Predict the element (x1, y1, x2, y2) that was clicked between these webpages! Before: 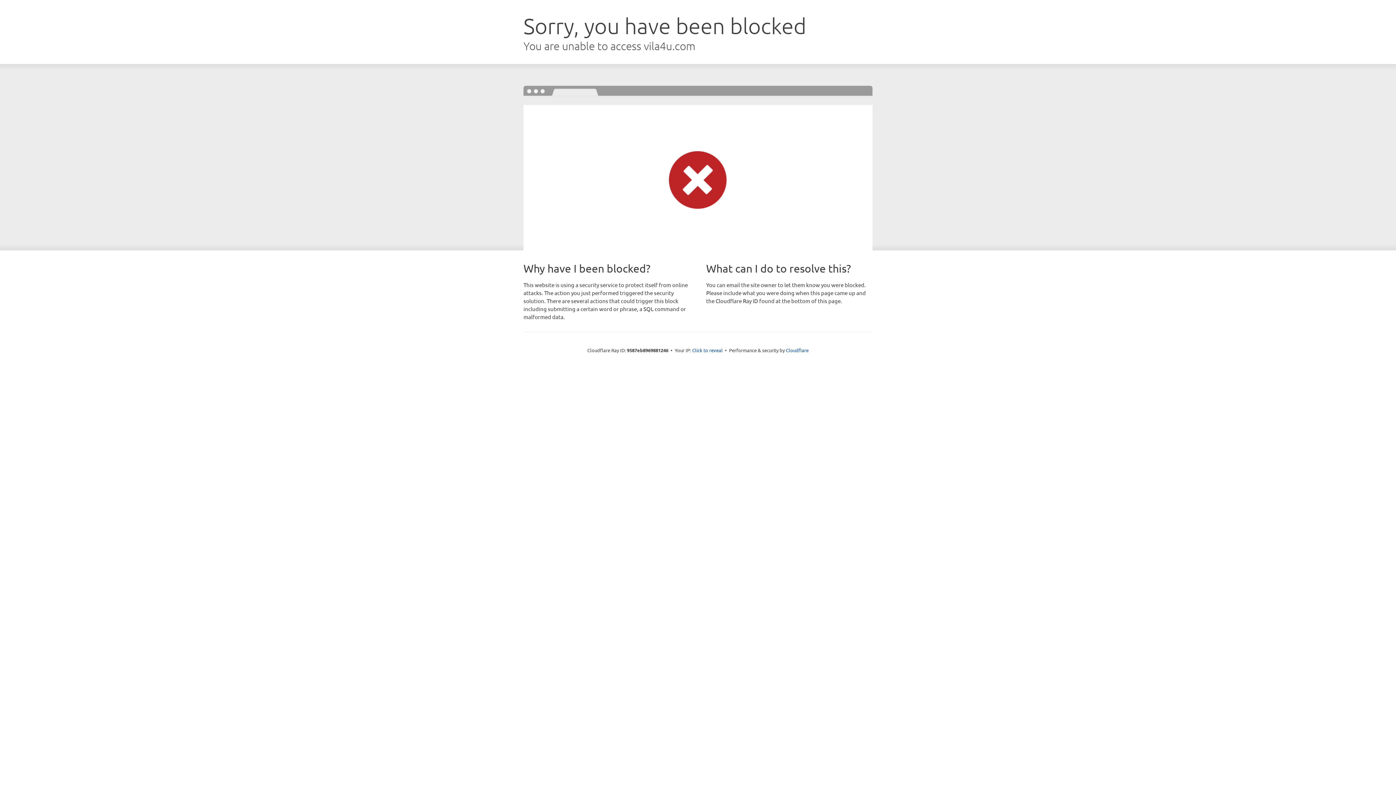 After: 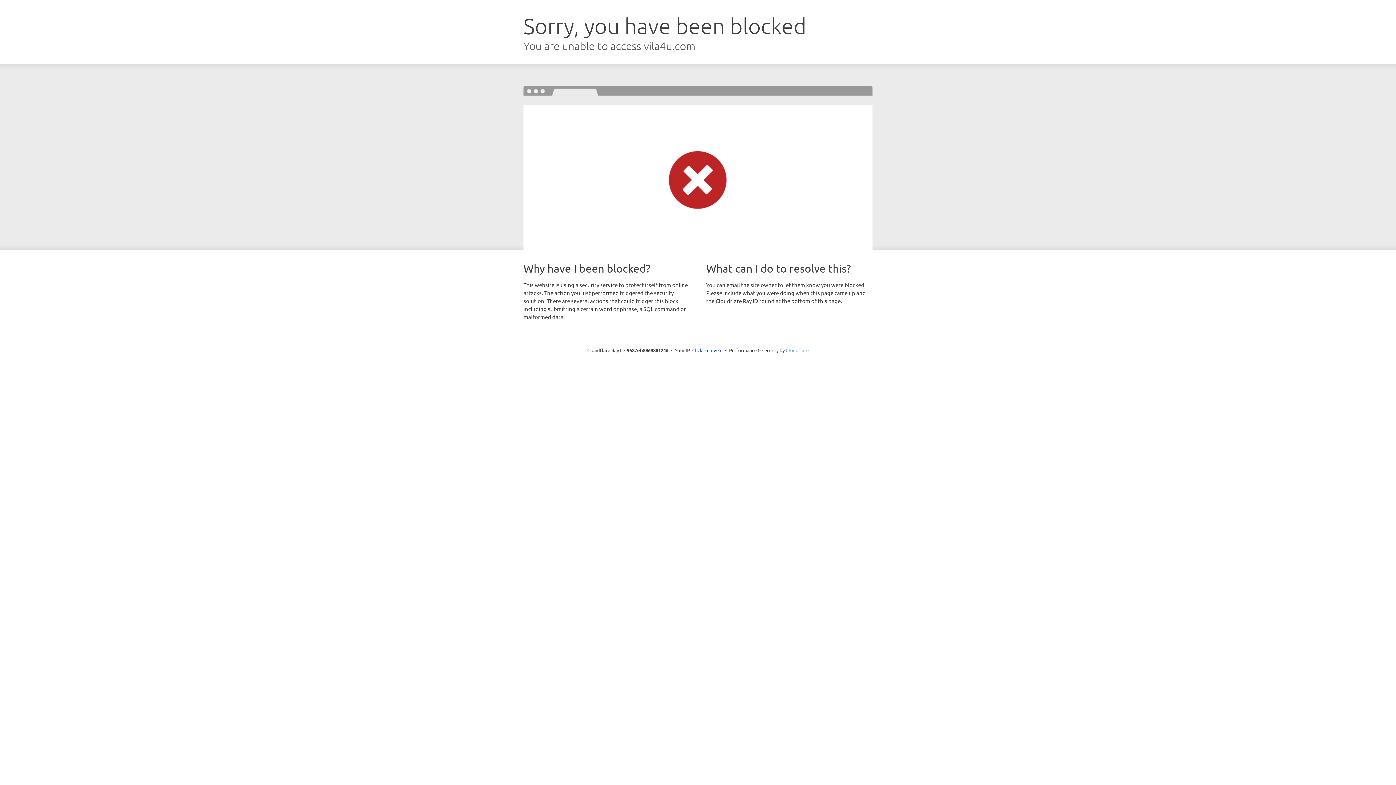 Action: bbox: (786, 347, 808, 353) label: Cloudflare